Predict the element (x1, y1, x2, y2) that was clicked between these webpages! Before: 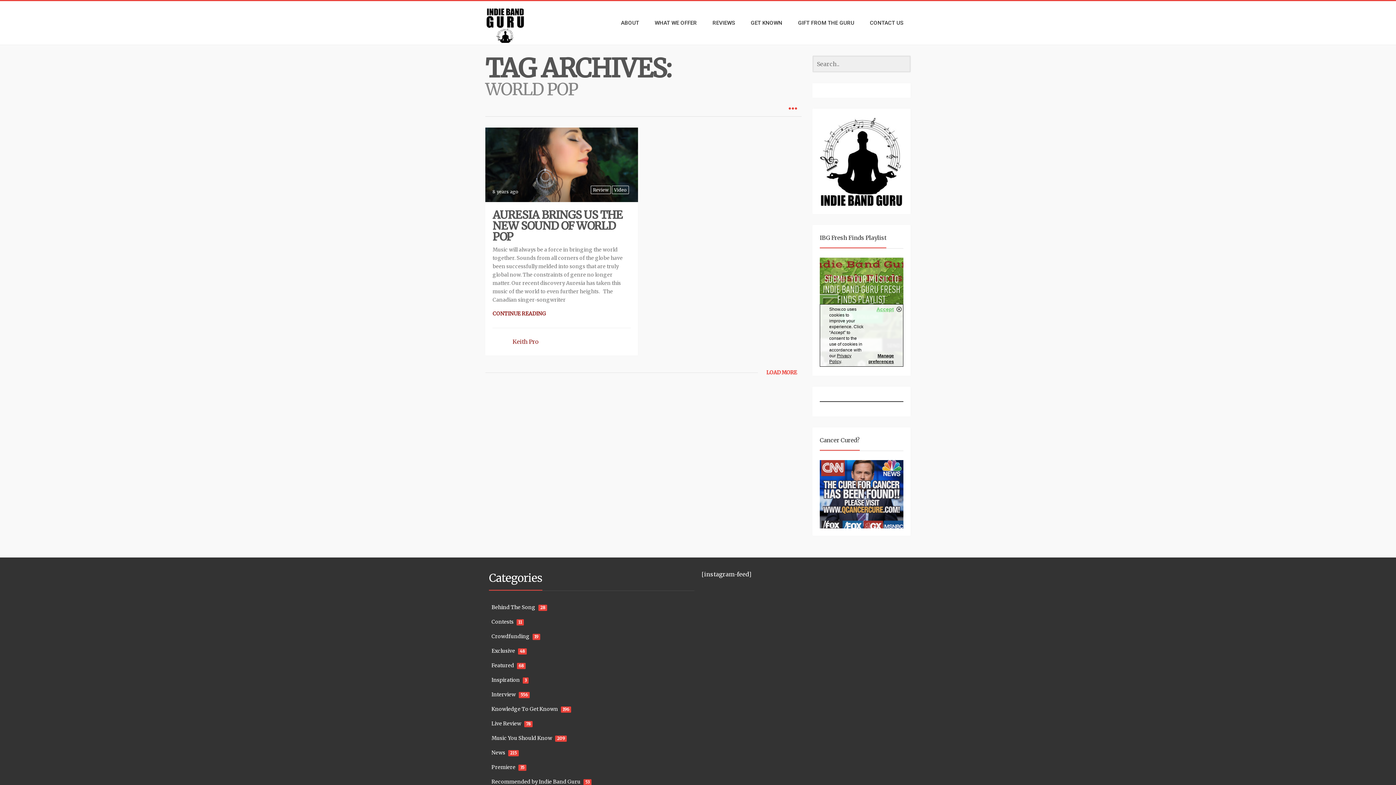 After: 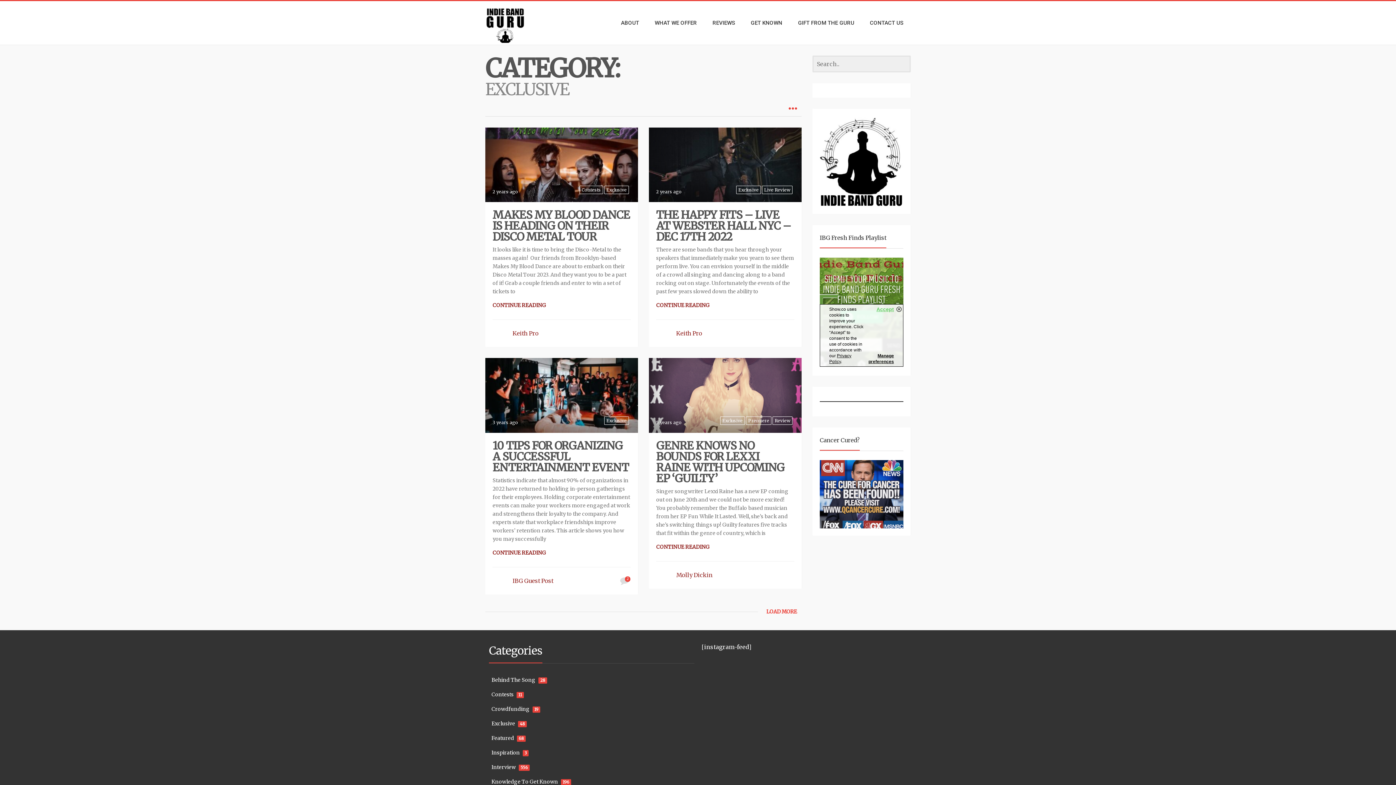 Action: bbox: (491, 647, 515, 654) label: Exclusive